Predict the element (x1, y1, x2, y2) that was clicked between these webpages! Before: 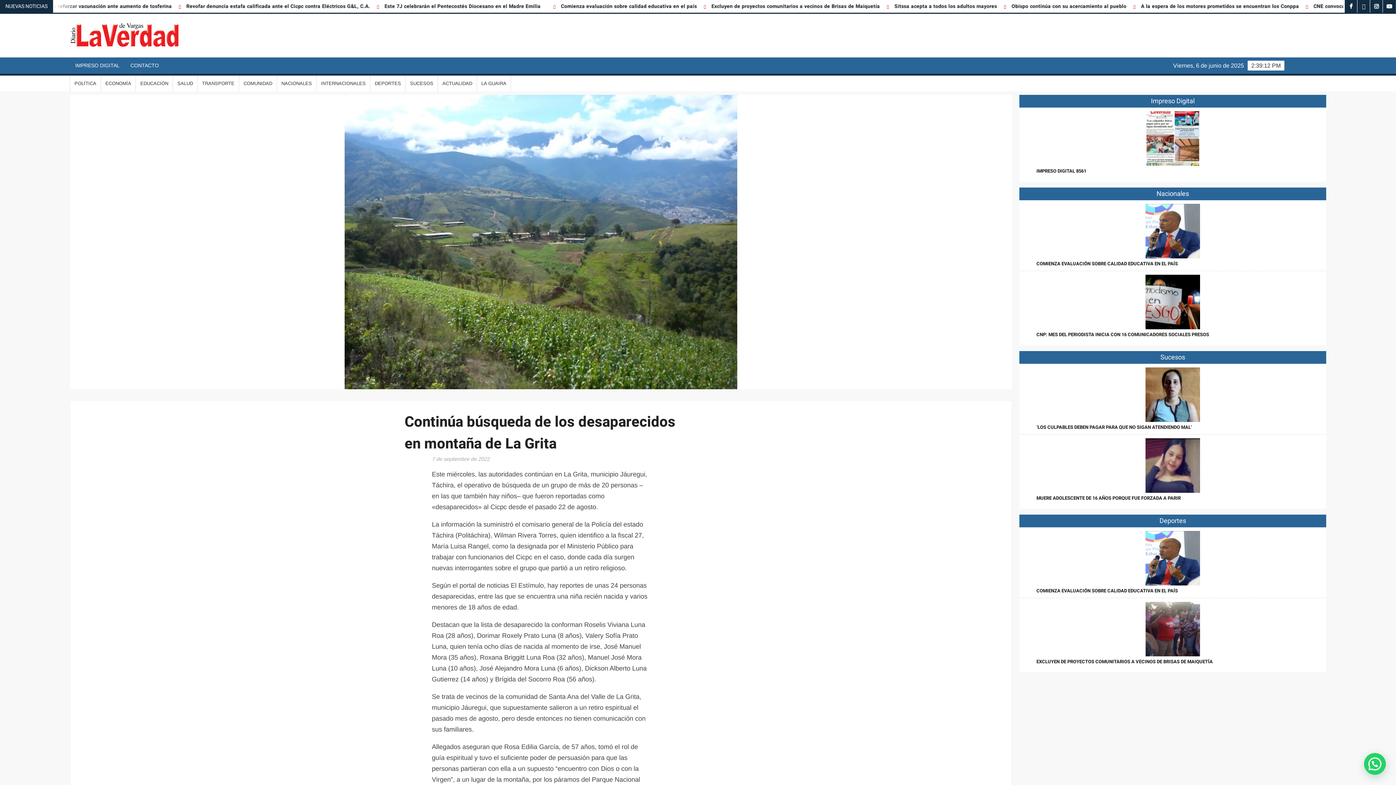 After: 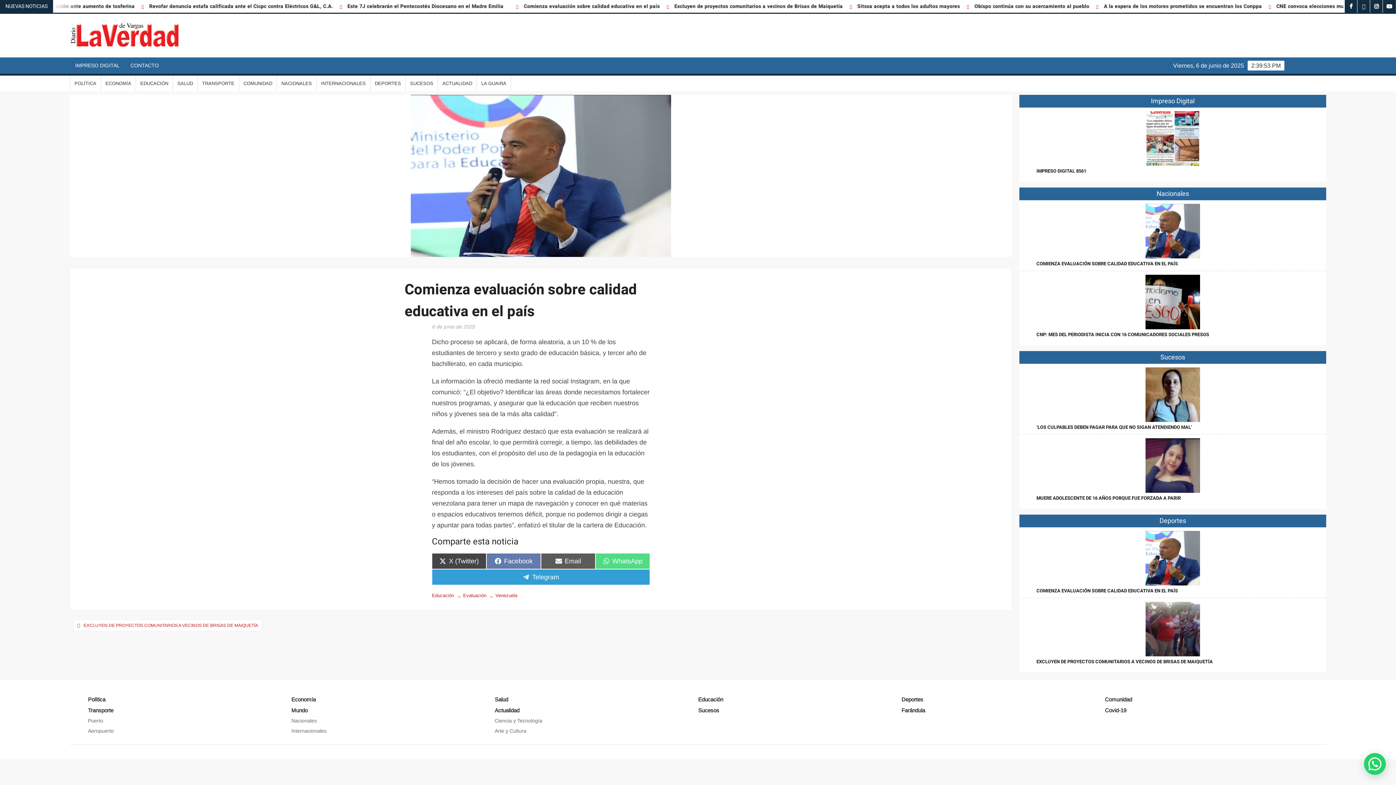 Action: label: COMIENZA EVALUACIÓN SOBRE CALIDAD EDUCATIVA EN EL PAÍS bbox: (1036, 260, 1178, 267)